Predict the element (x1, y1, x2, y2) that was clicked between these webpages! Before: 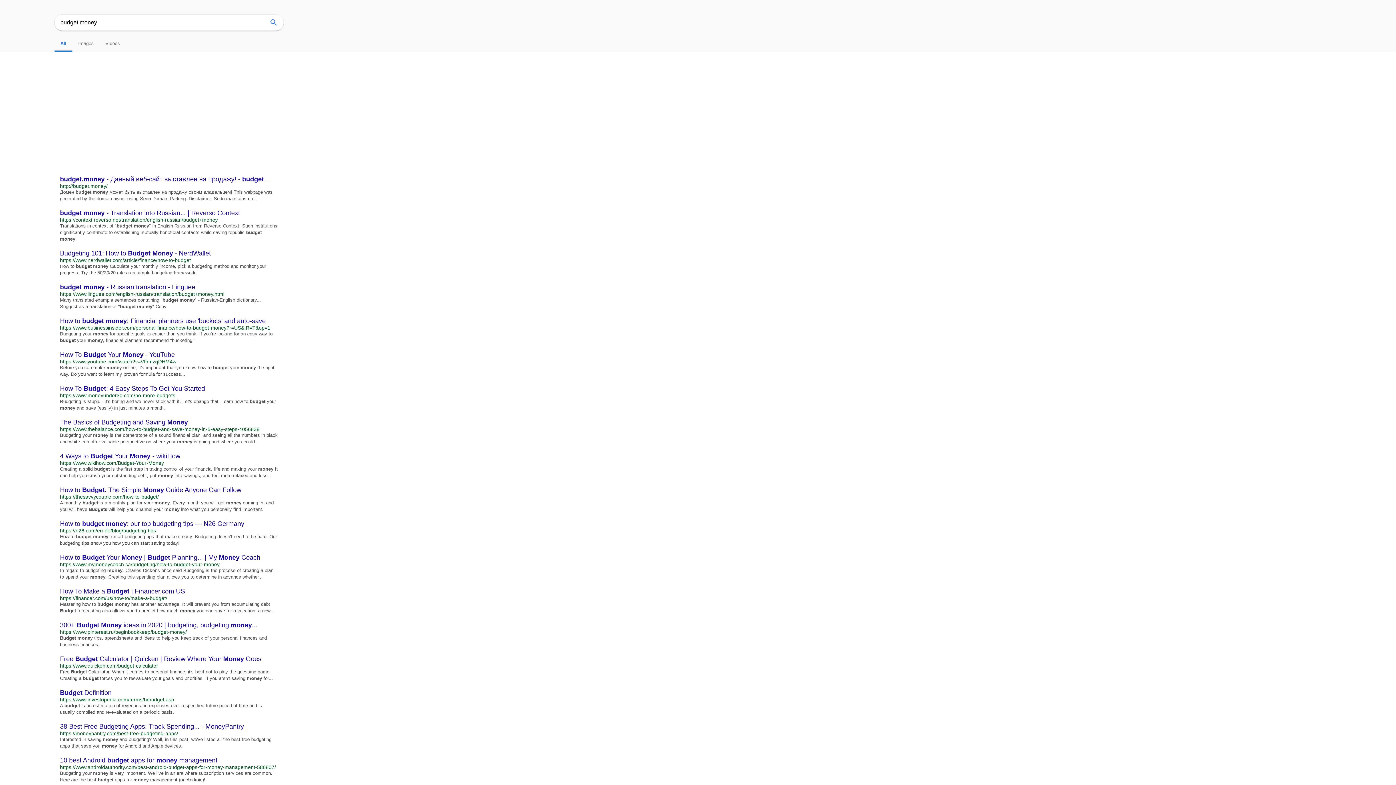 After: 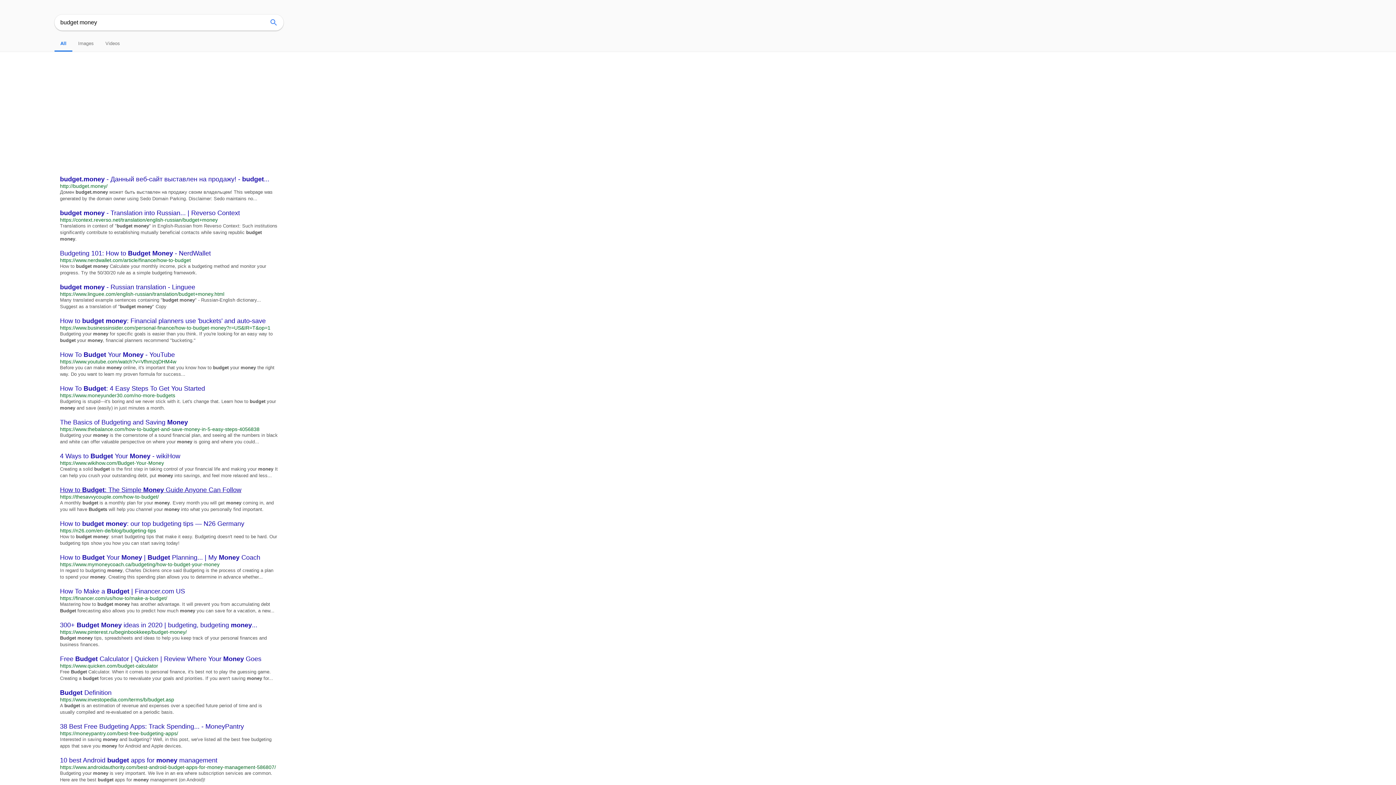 Action: bbox: (60, 486, 278, 494) label: How to Budget: The Simple Money Guide Anyone Can Follow